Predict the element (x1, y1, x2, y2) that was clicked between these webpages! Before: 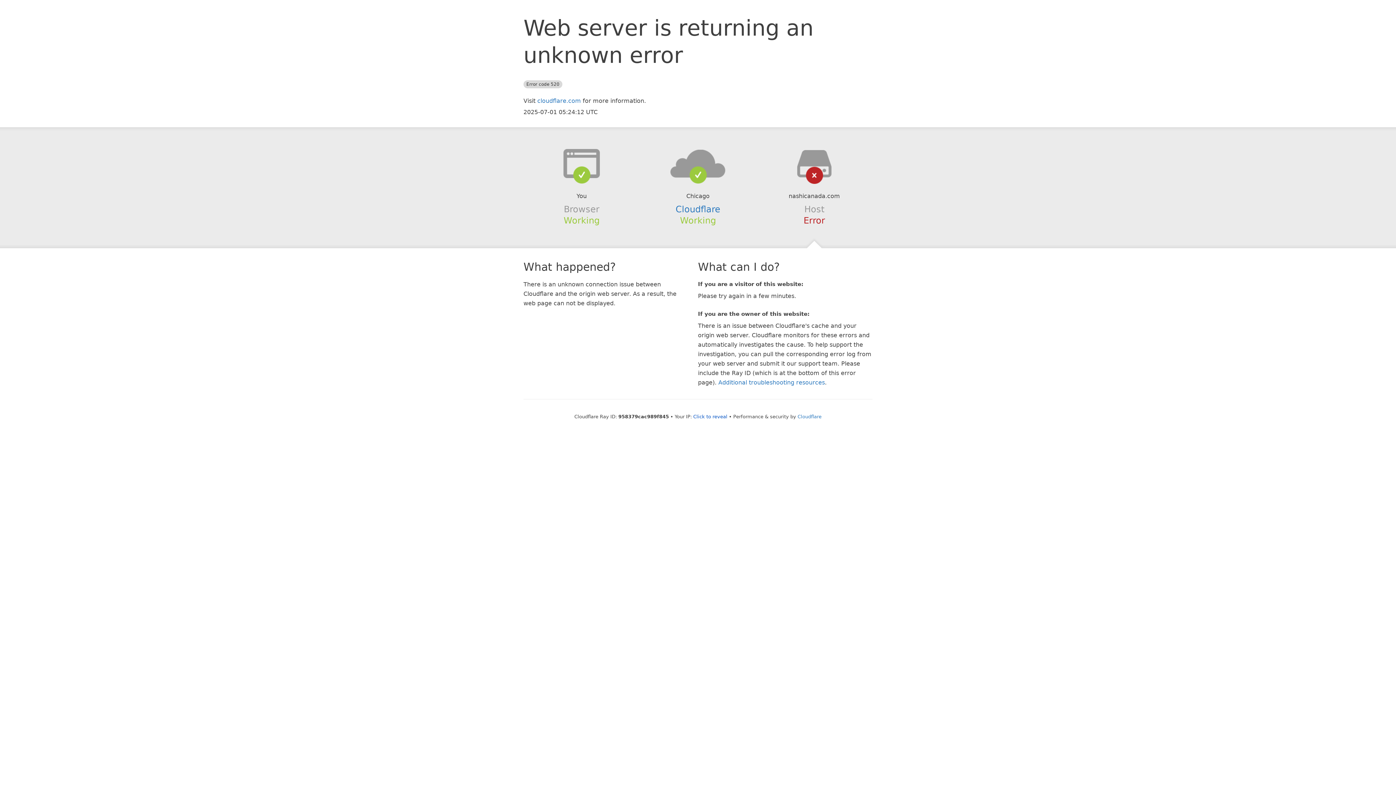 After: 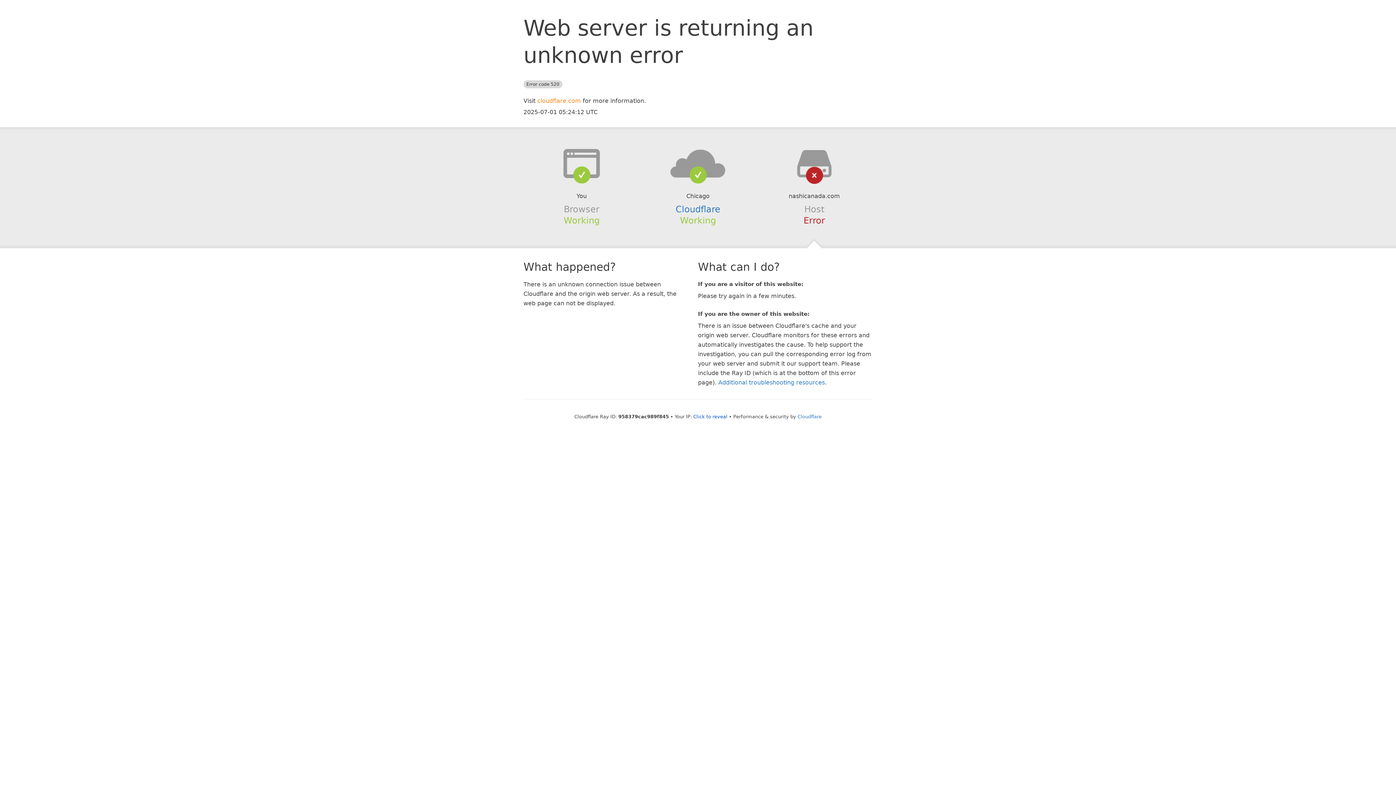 Action: bbox: (537, 97, 581, 104) label: cloudflare.com